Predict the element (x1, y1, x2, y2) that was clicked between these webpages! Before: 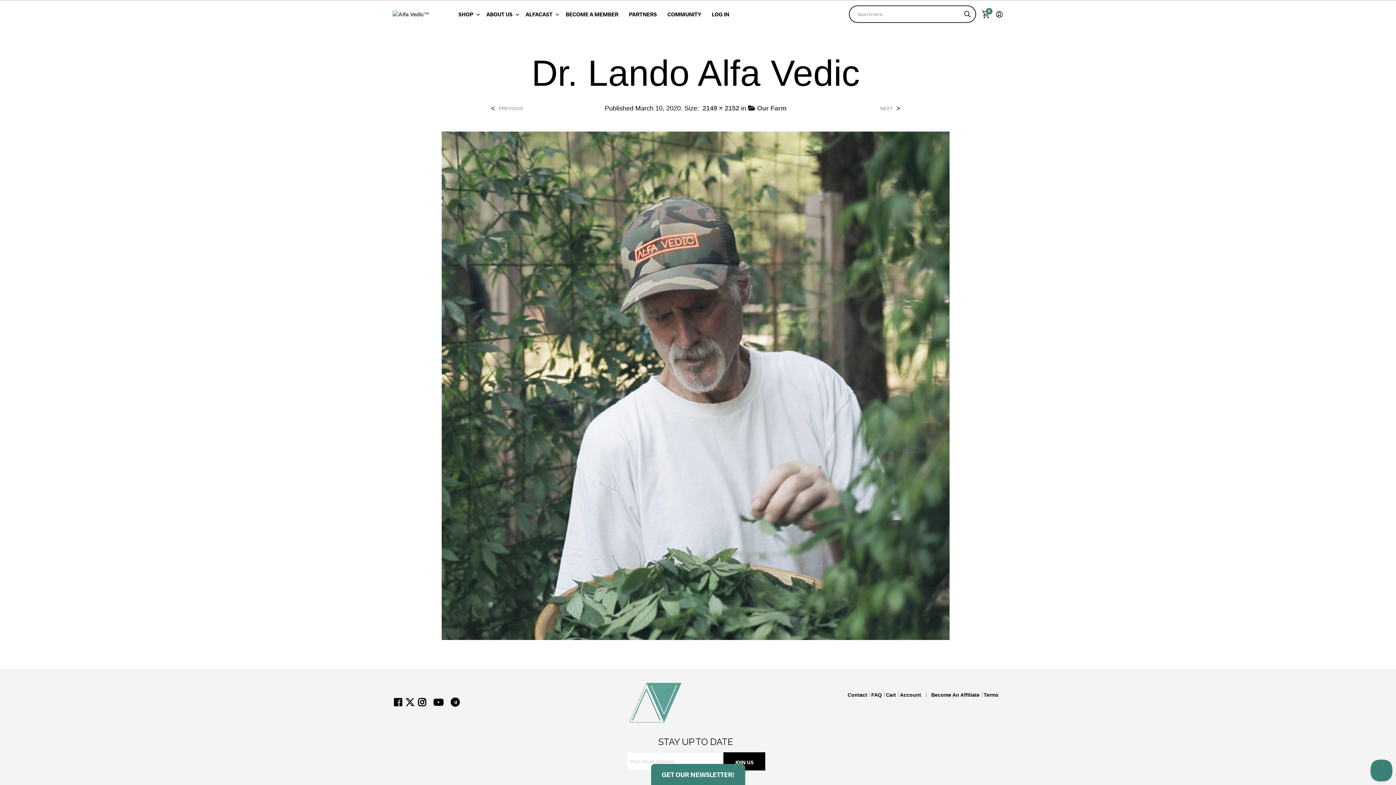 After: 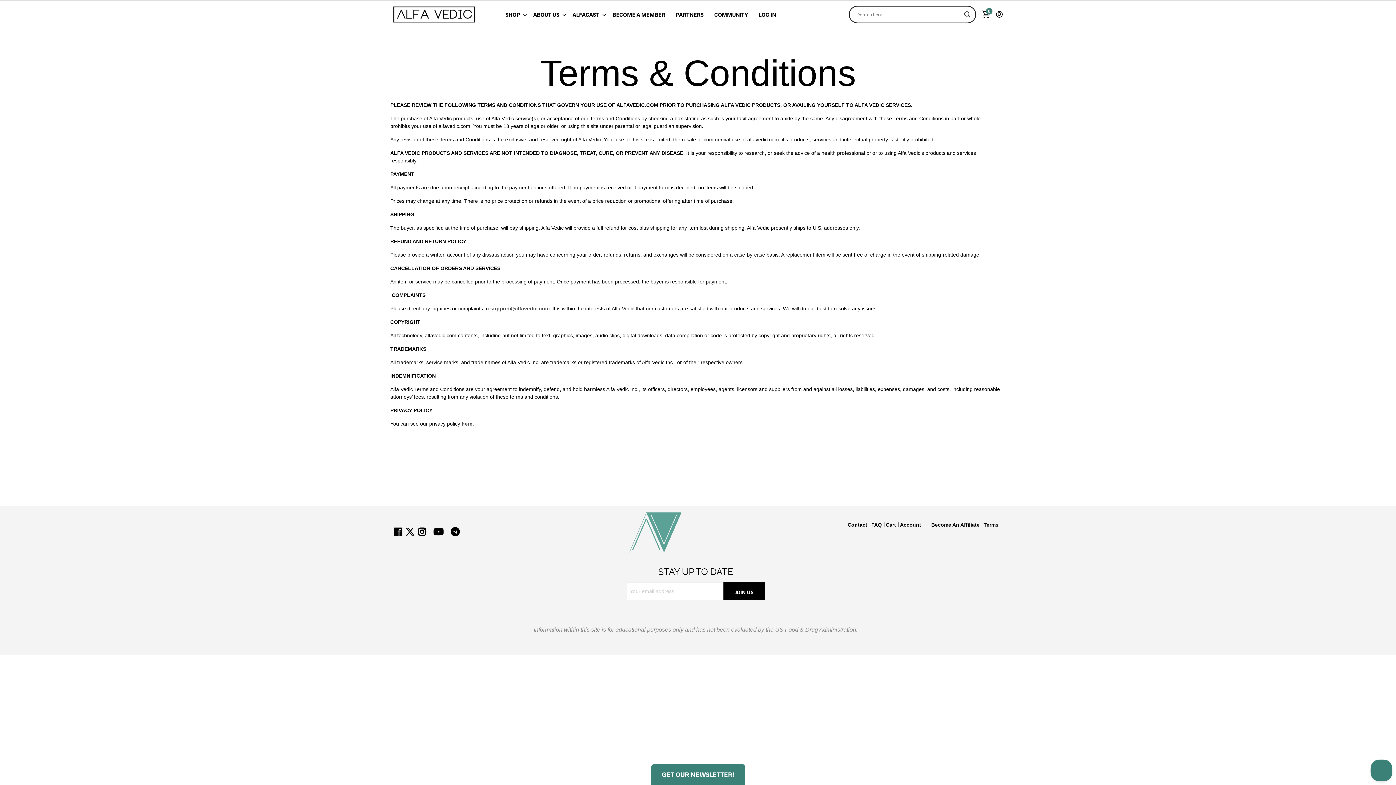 Action: label: Terms bbox: (983, 692, 998, 698)